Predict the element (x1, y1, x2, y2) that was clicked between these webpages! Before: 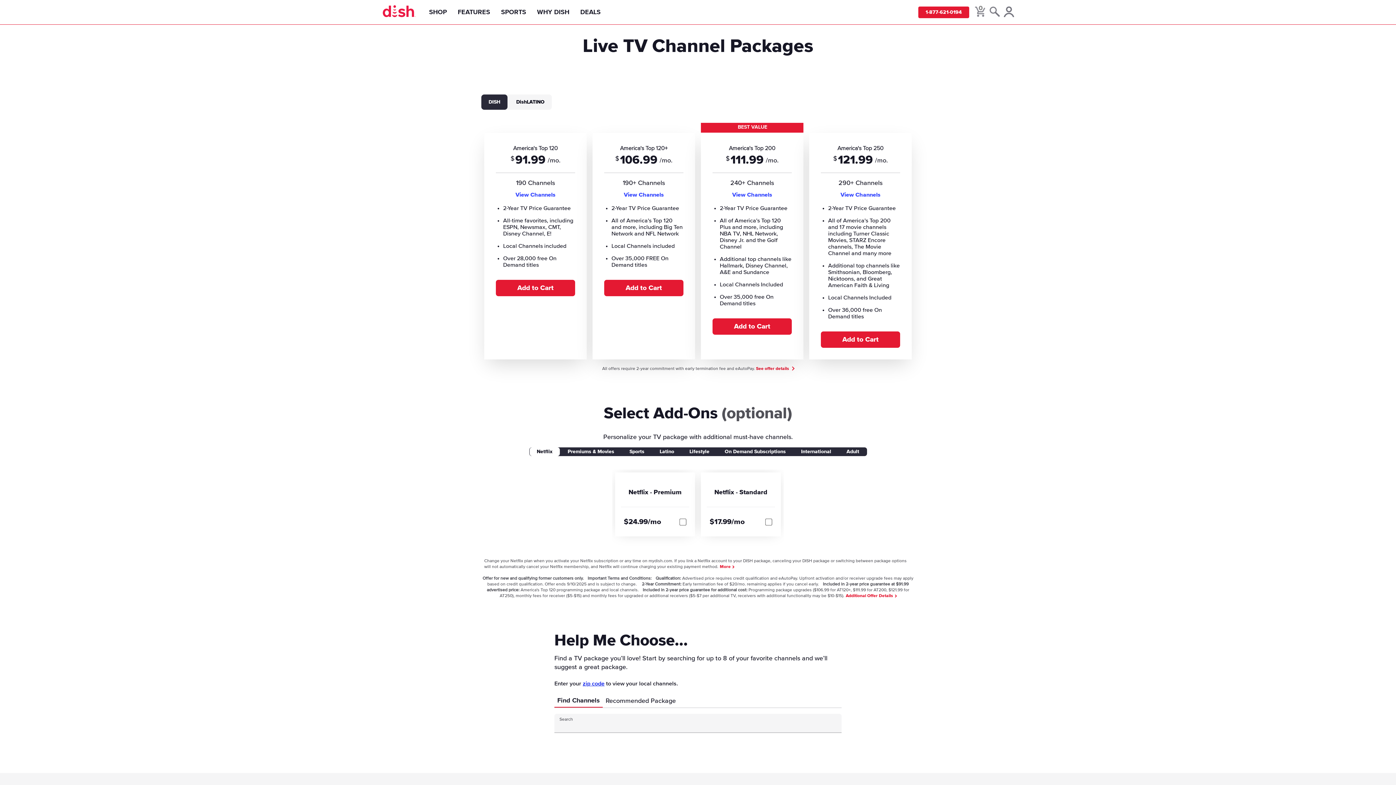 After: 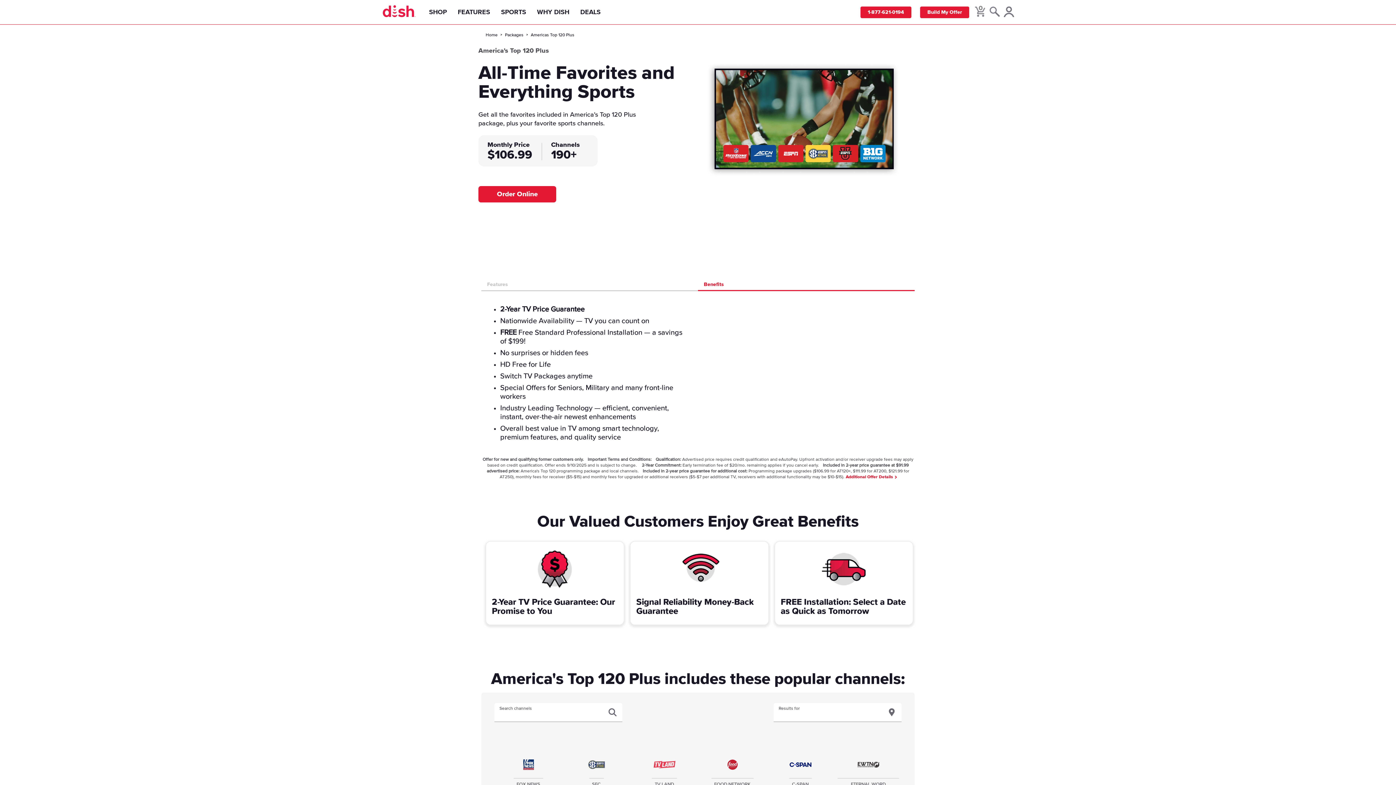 Action: label: View Channels bbox: (624, 192, 664, 197)